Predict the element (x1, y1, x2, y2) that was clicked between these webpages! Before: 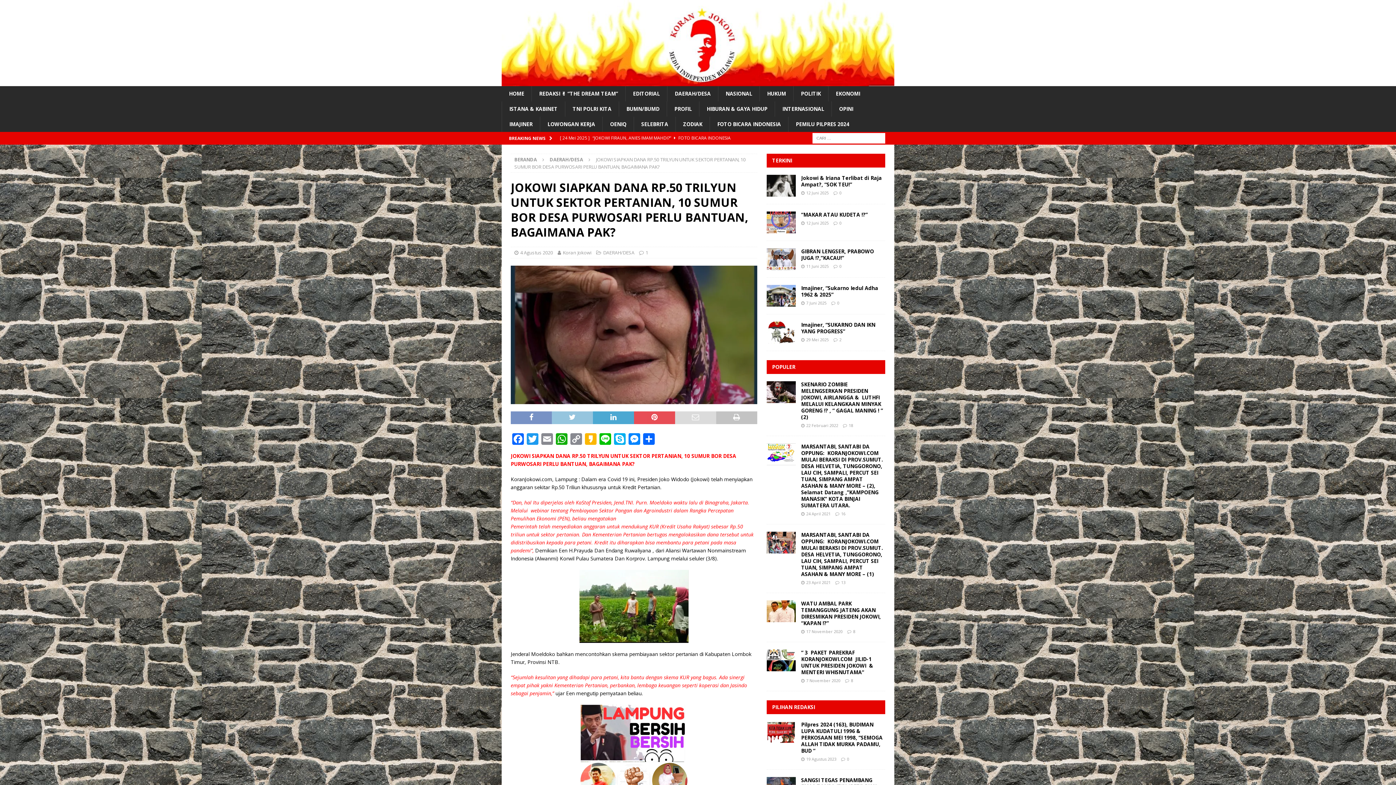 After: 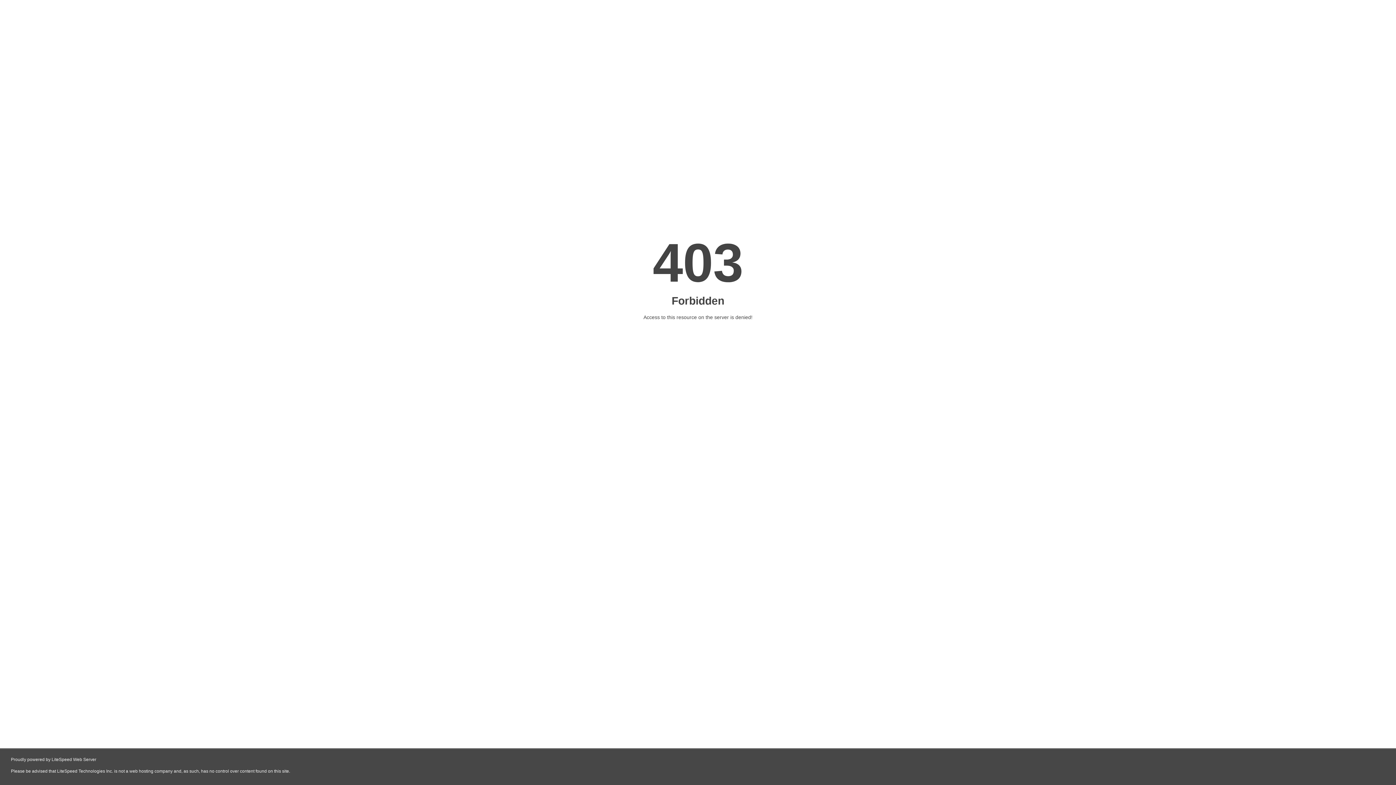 Action: label: WATU AMBAL PARK TEMANGGUNG JATENG AKAN DIRESMIKAN PRESIDEN JOKOWI, “KAPAN !?” bbox: (801, 600, 881, 626)